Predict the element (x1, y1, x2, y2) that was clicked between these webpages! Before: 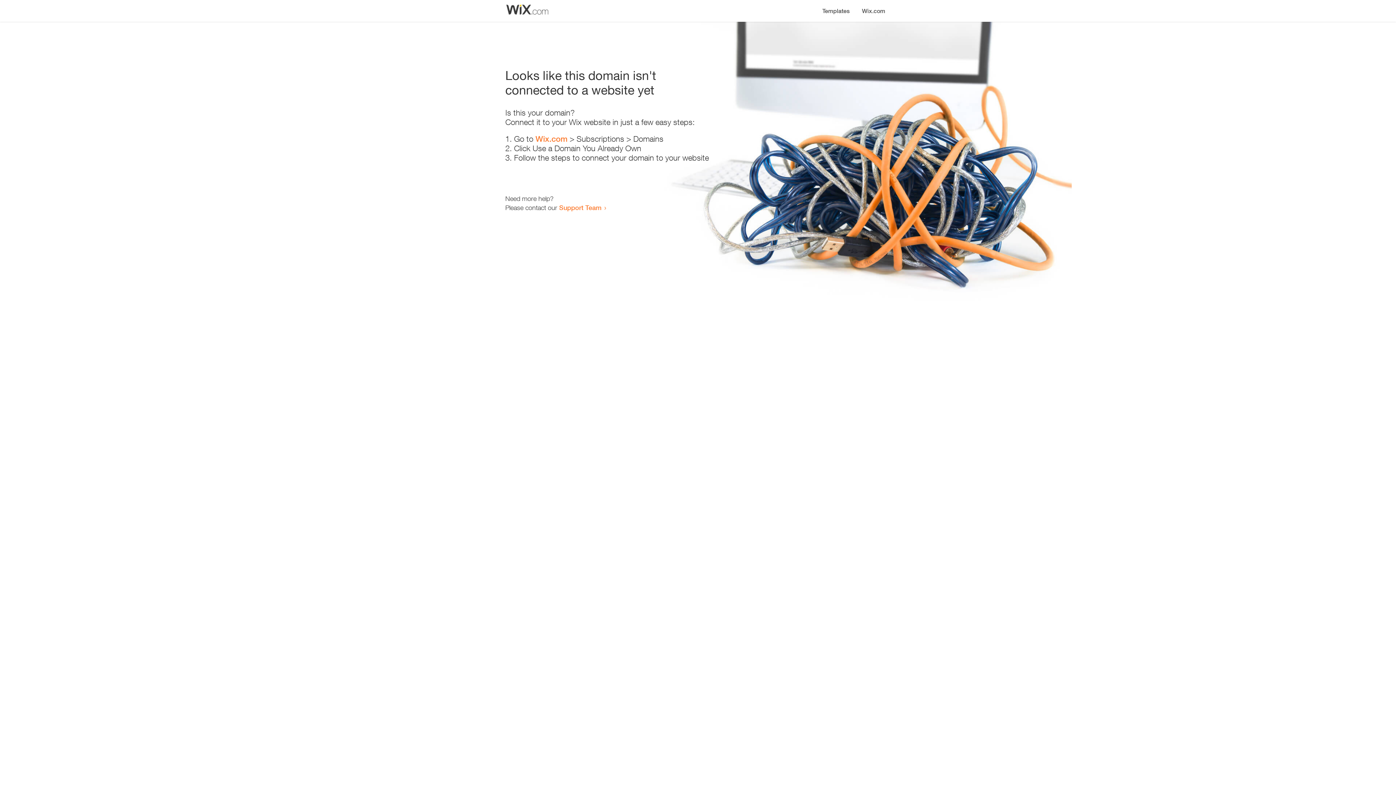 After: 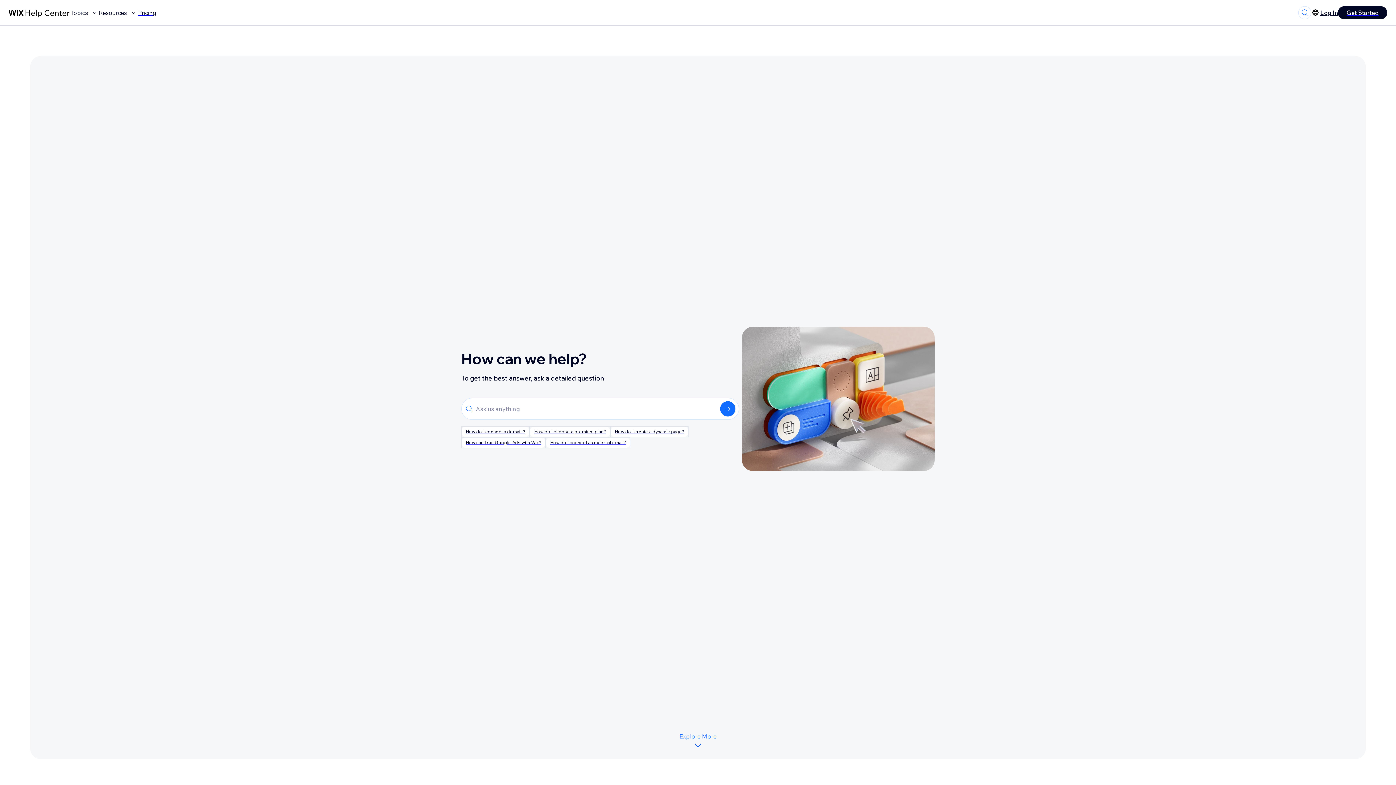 Action: label: Support Team bbox: (559, 203, 601, 211)